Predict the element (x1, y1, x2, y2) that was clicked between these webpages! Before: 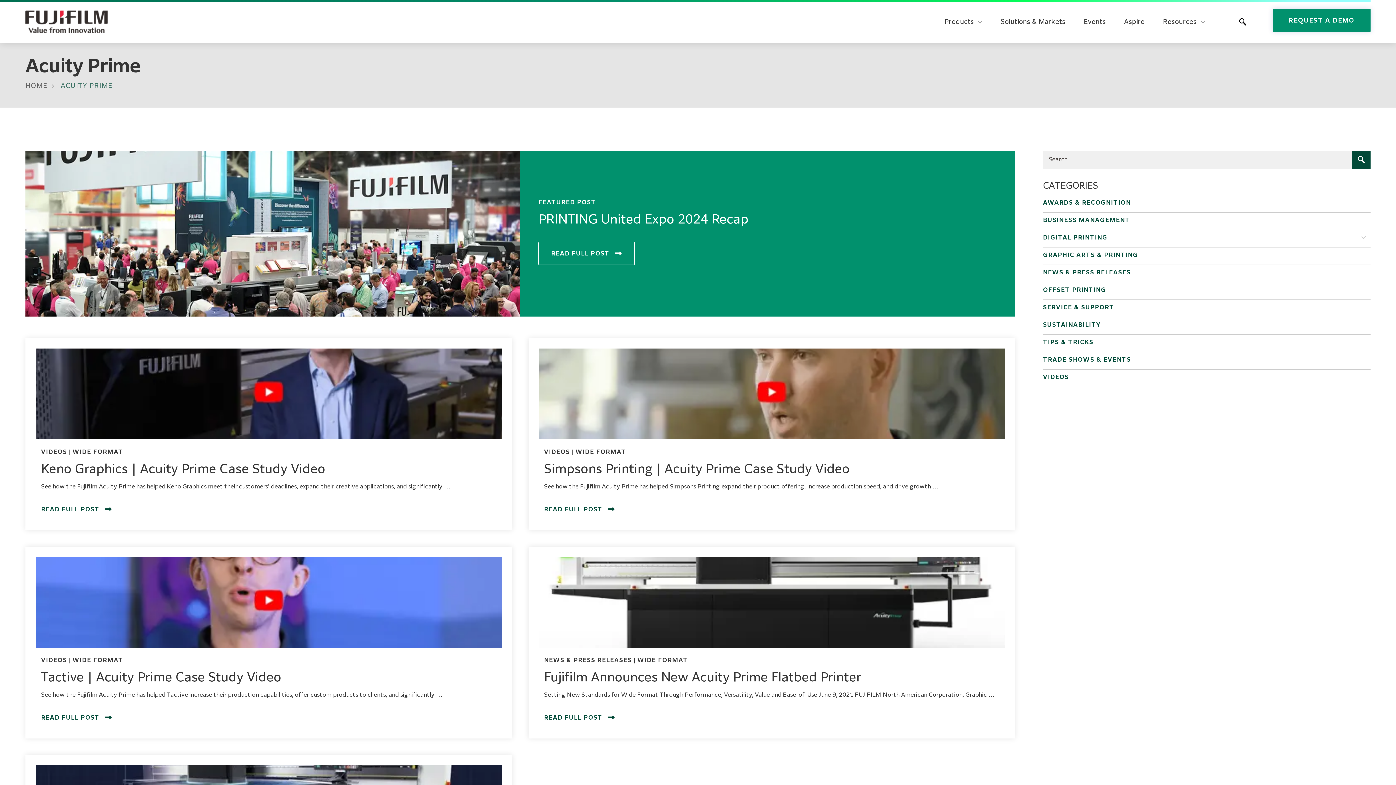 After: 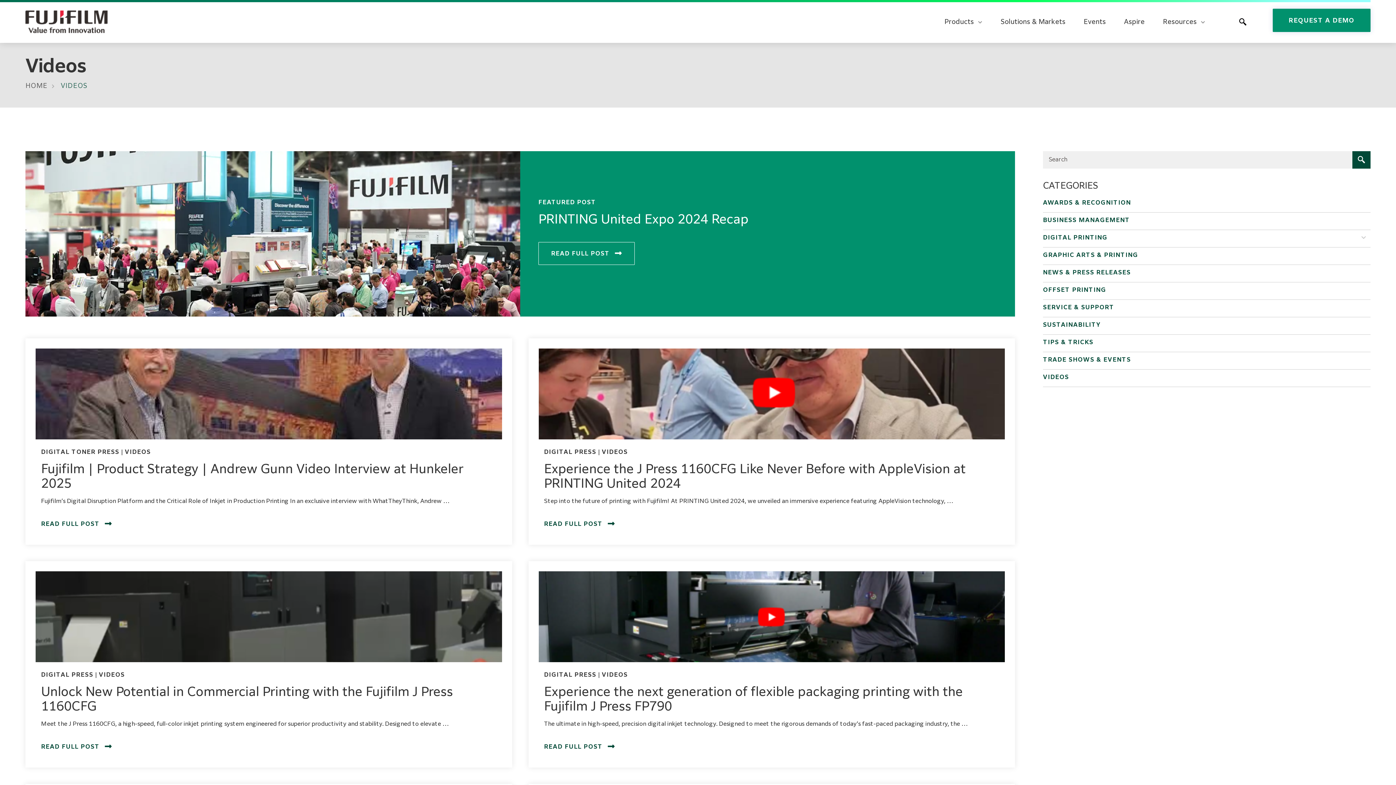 Action: label: VIDEOS bbox: (1043, 371, 1370, 381)